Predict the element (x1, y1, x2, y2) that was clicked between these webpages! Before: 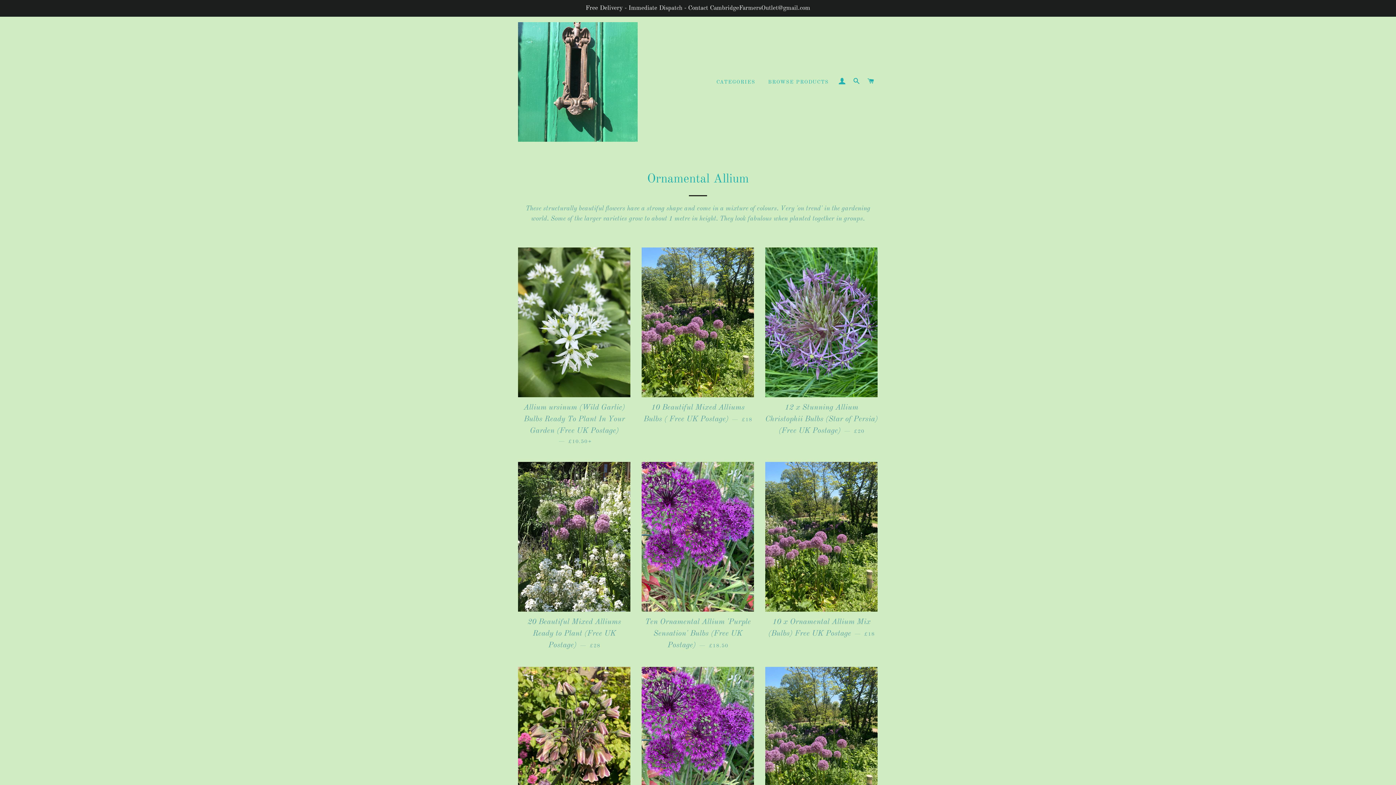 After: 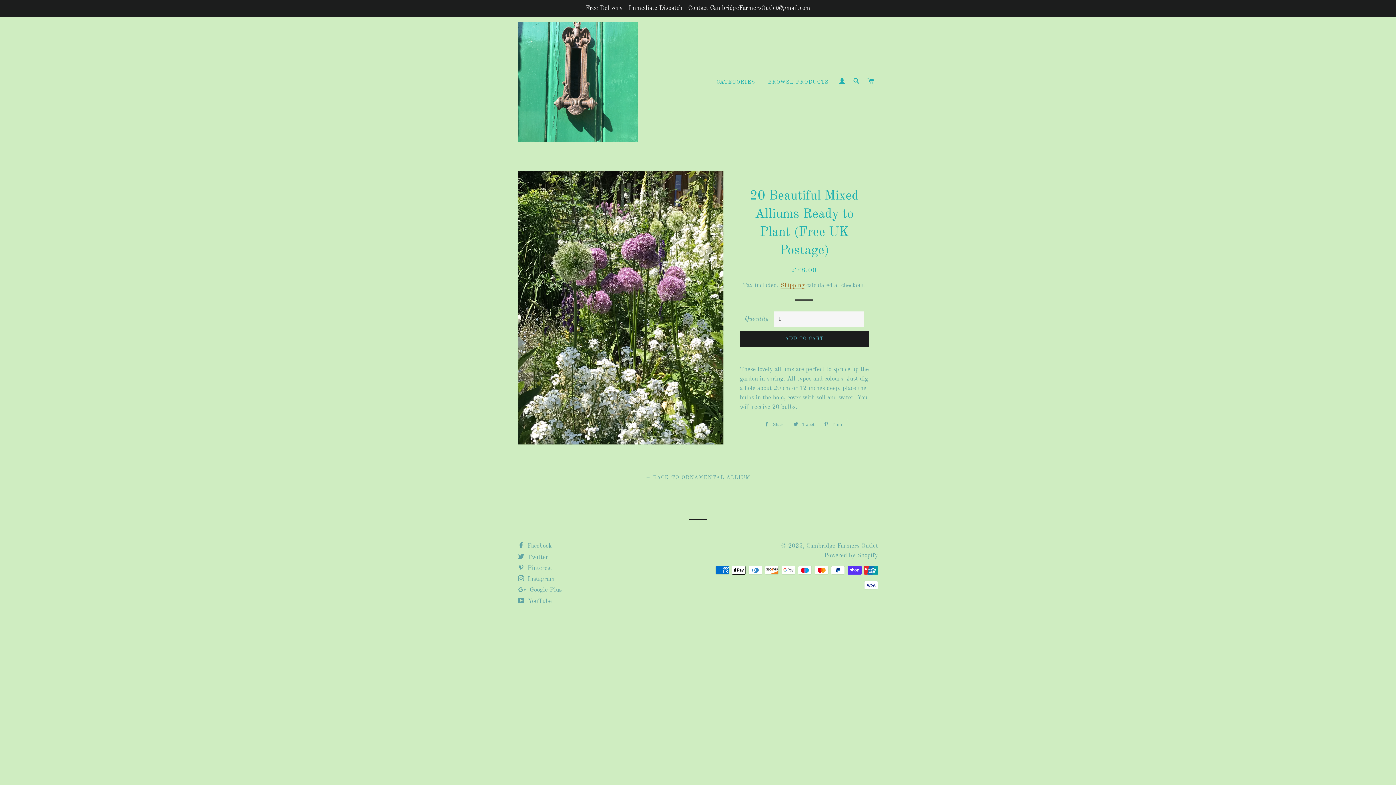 Action: label: 20 Beautiful Mixed Alliums Ready to Plant (Free UK Postage) — 
REGULAR PRICE
£28 bbox: (518, 612, 630, 656)